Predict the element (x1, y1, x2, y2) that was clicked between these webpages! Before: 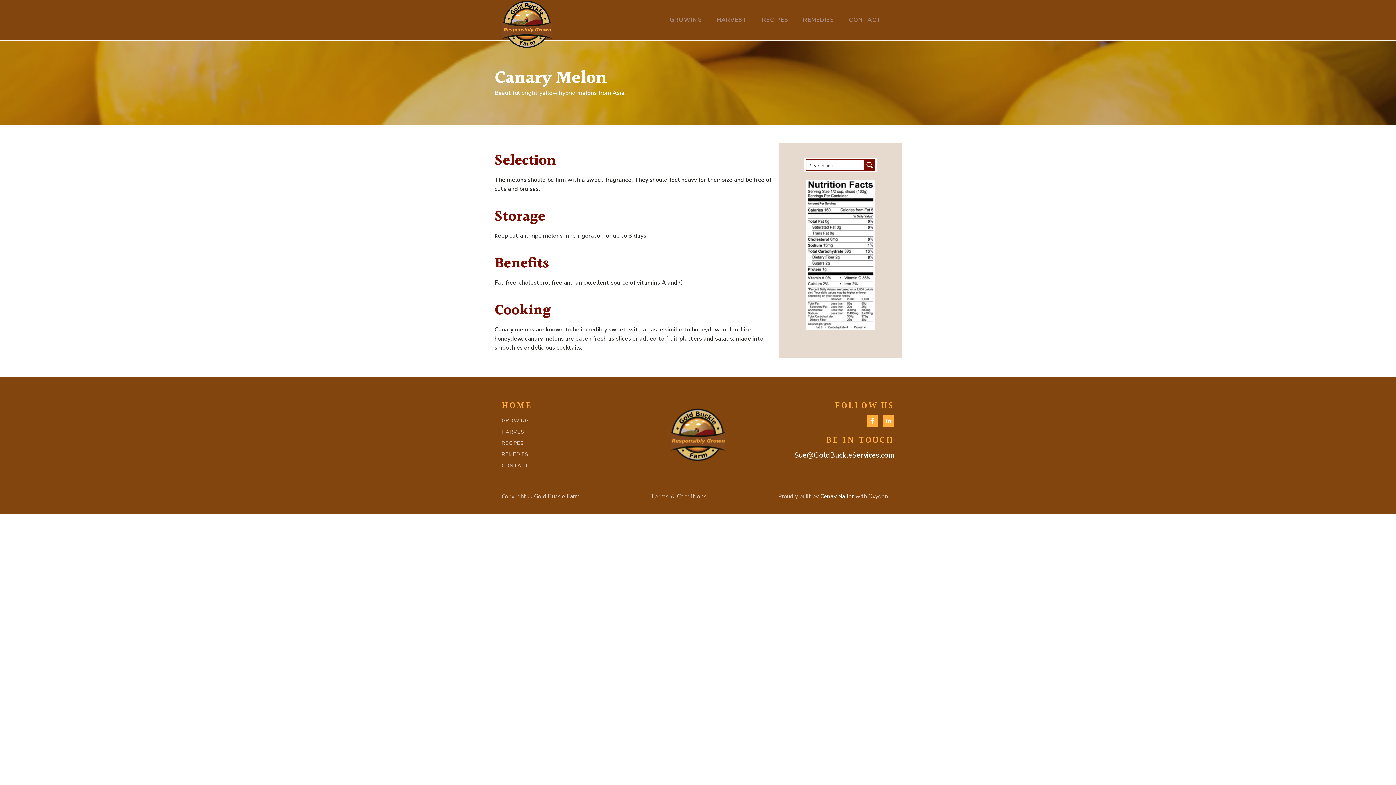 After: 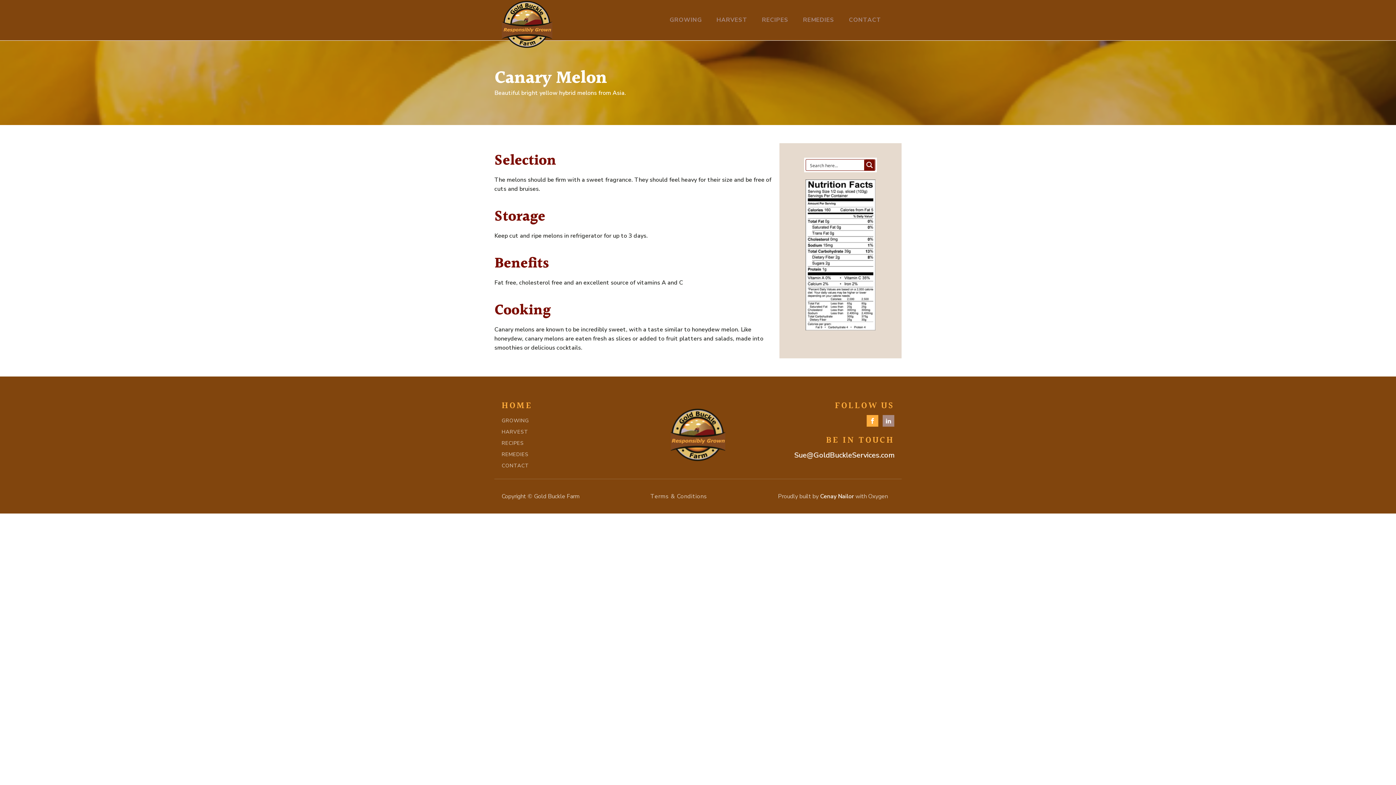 Action: bbox: (882, 415, 894, 426)